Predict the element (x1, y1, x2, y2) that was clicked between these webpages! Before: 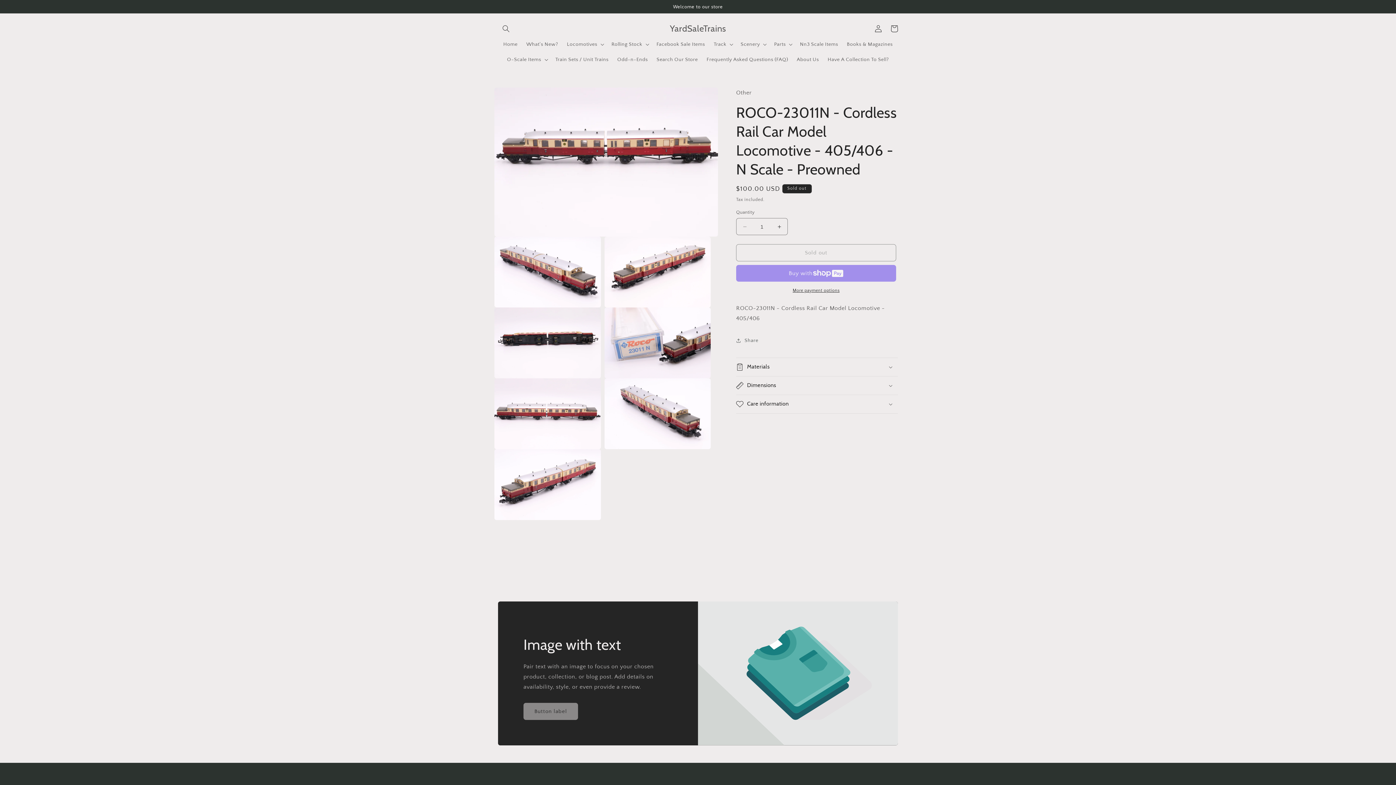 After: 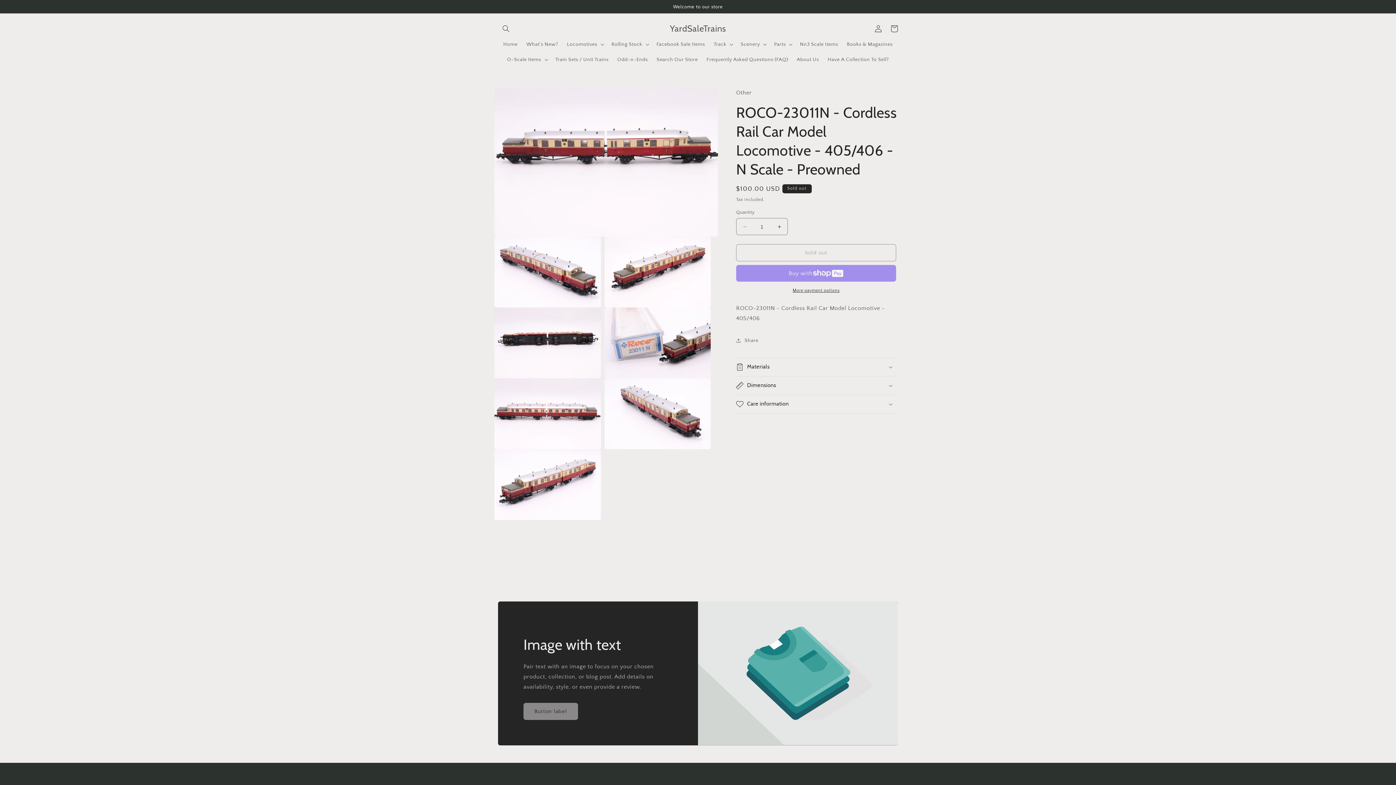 Action: bbox: (736, 287, 896, 294) label: More payment options